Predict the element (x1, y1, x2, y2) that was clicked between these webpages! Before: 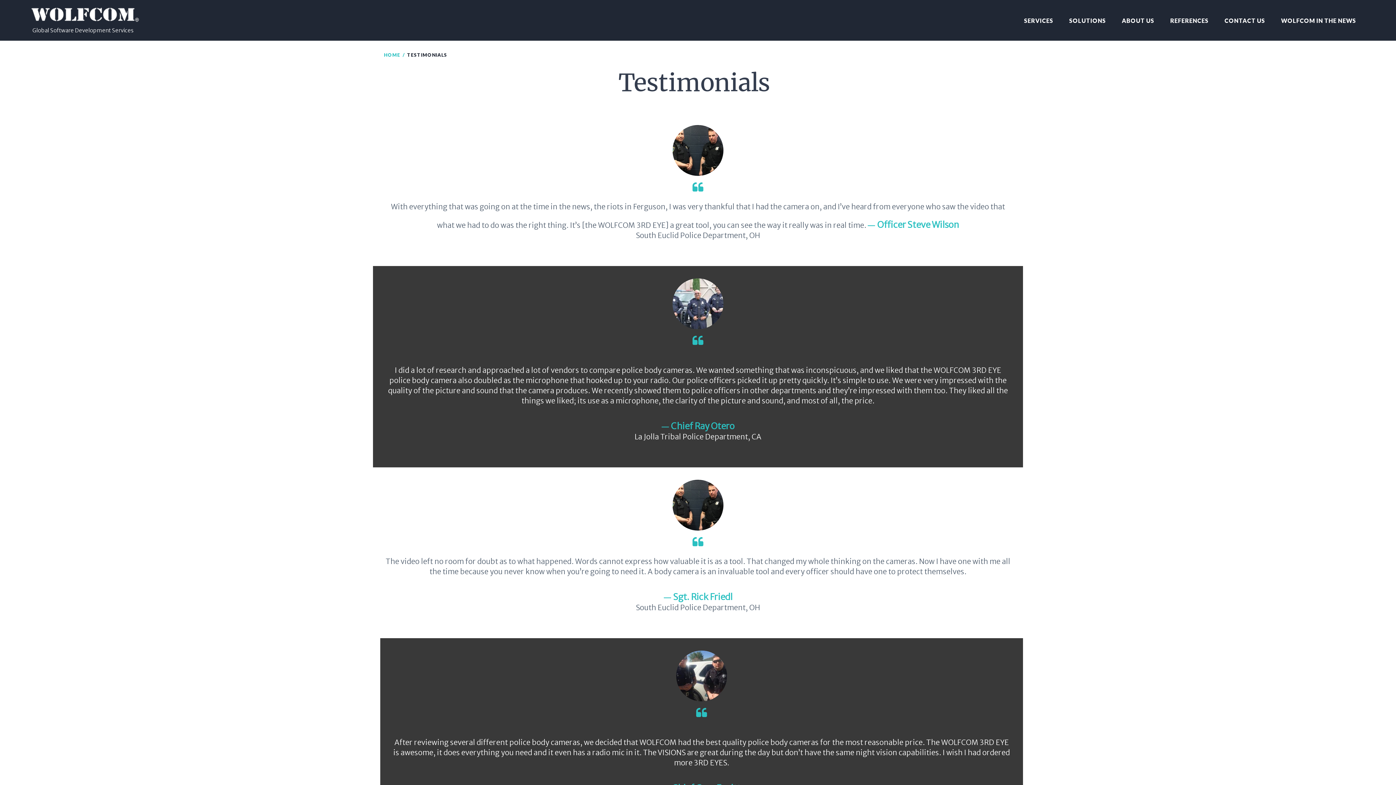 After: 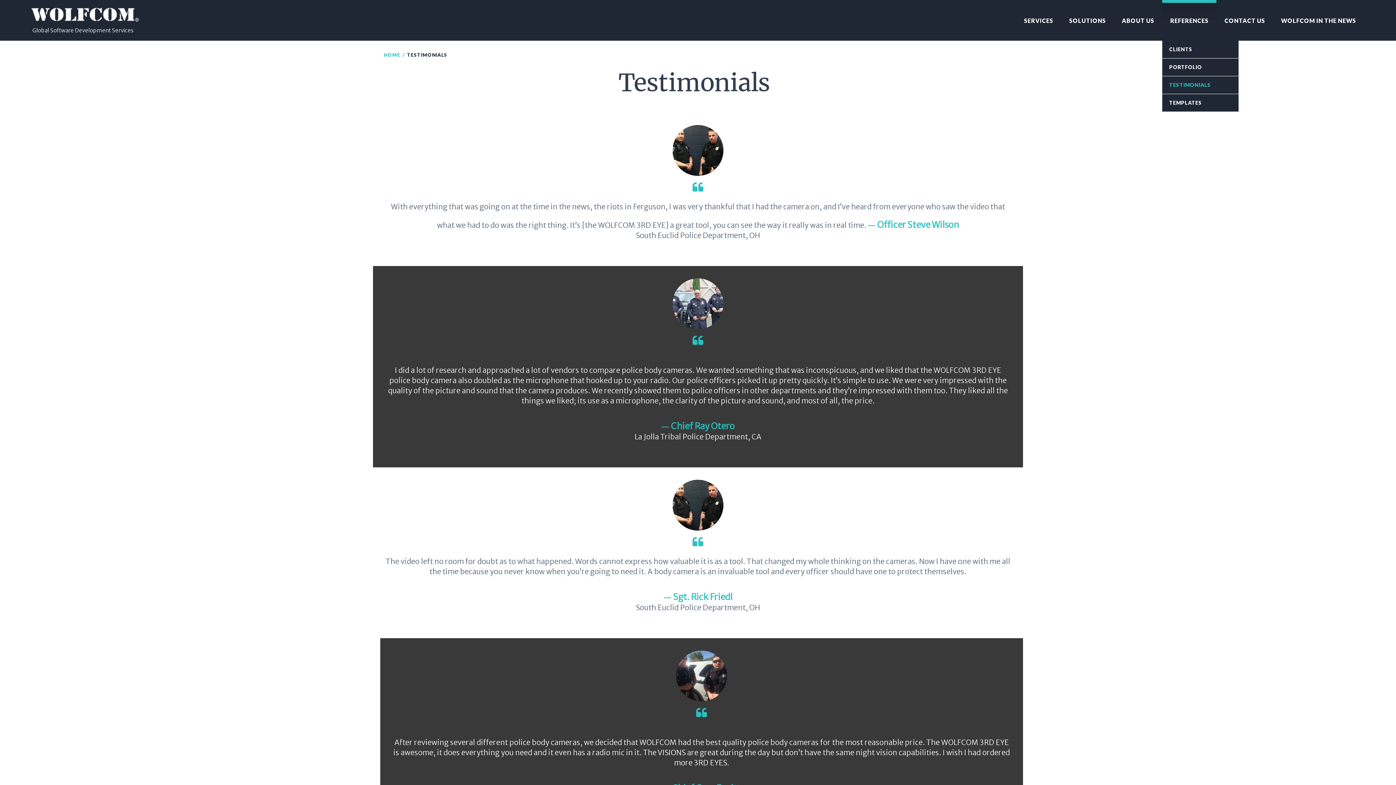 Action: bbox: (1162, 0, 1216, 40) label: REFERENCES